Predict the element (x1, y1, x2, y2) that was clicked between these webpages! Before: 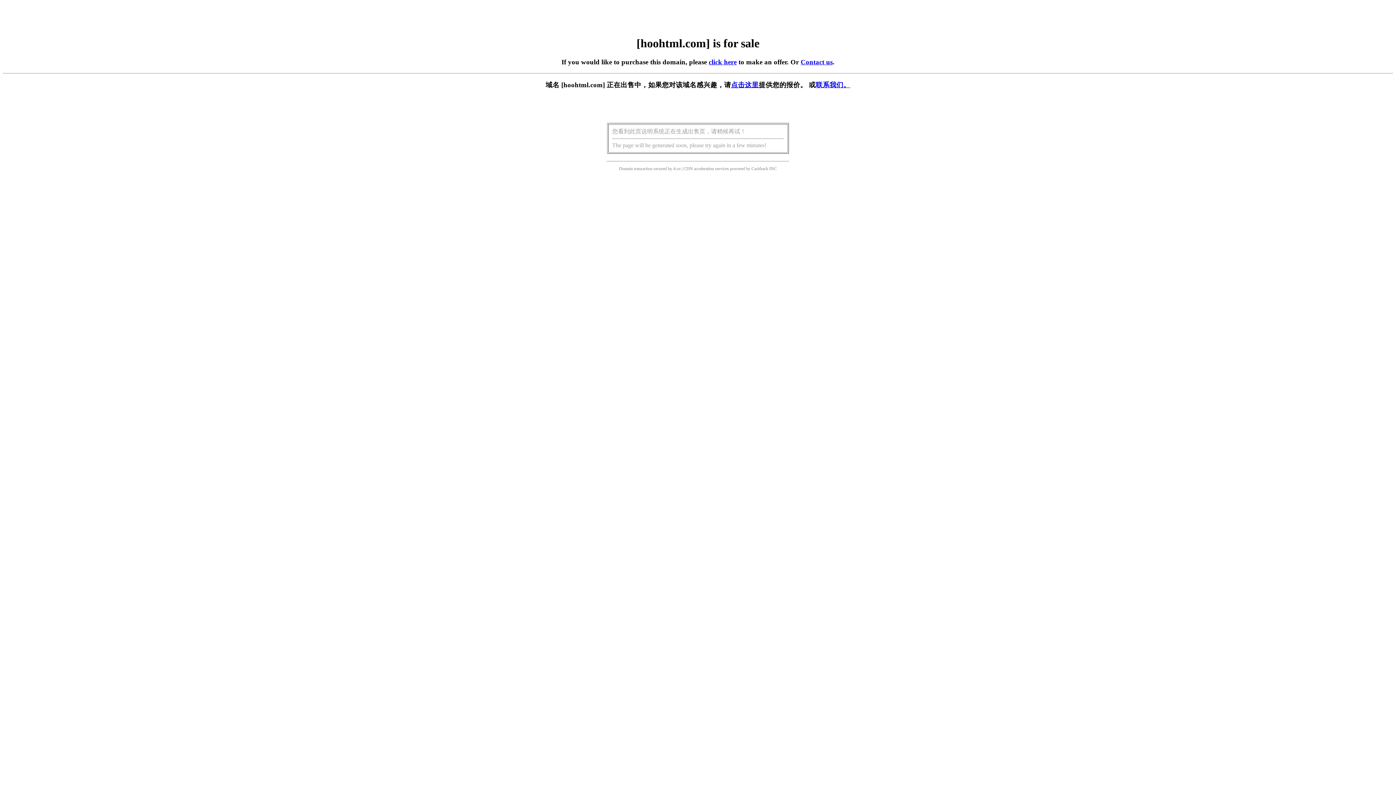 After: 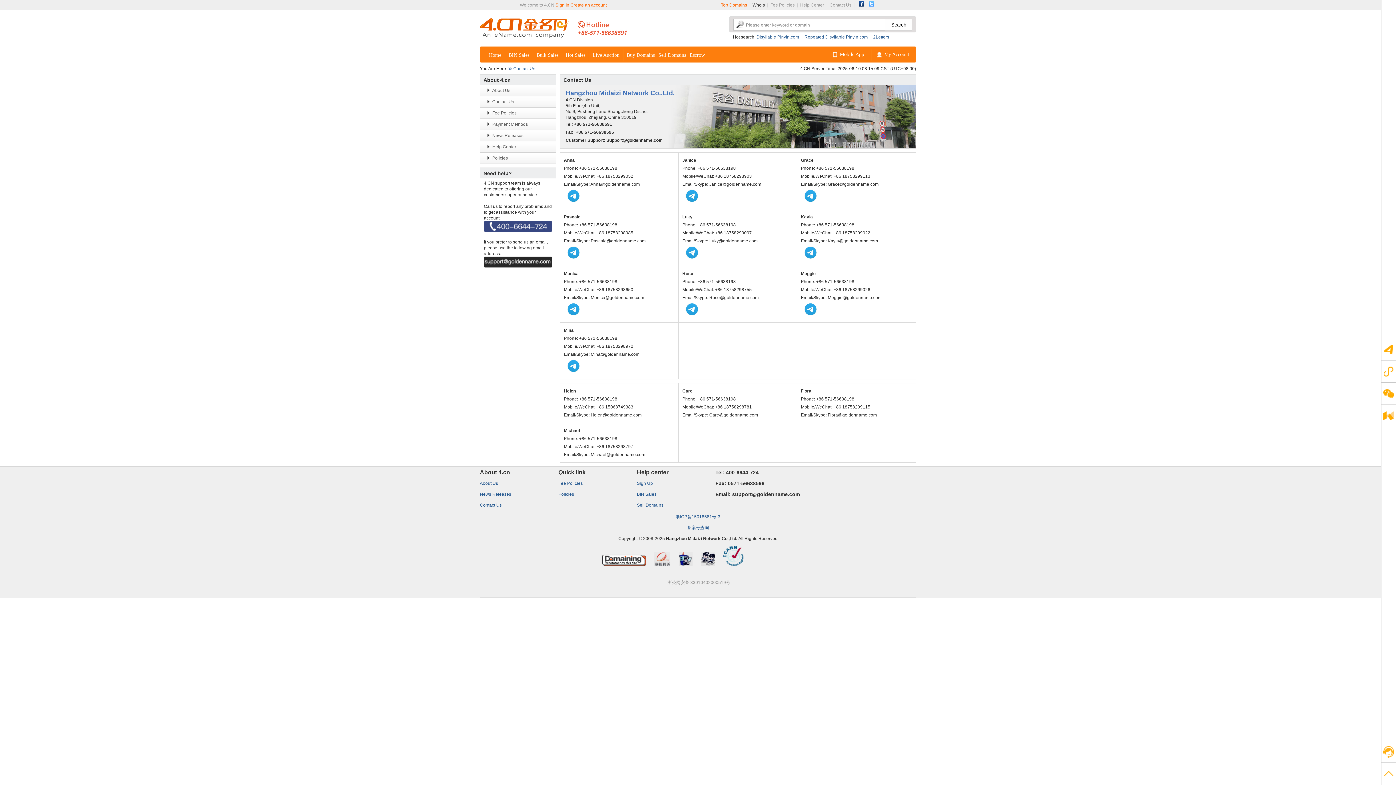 Action: bbox: (816, 81, 850, 88) label: 联系我们。